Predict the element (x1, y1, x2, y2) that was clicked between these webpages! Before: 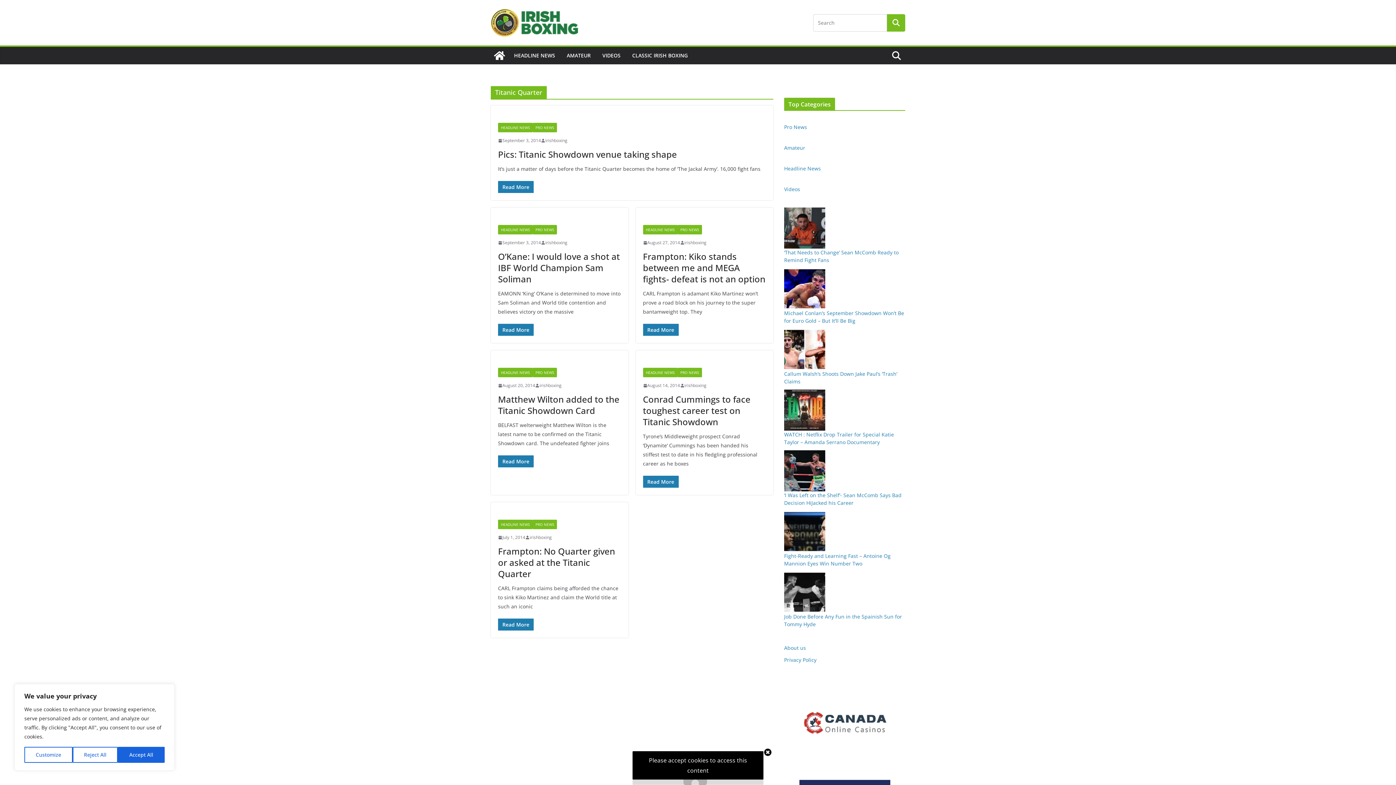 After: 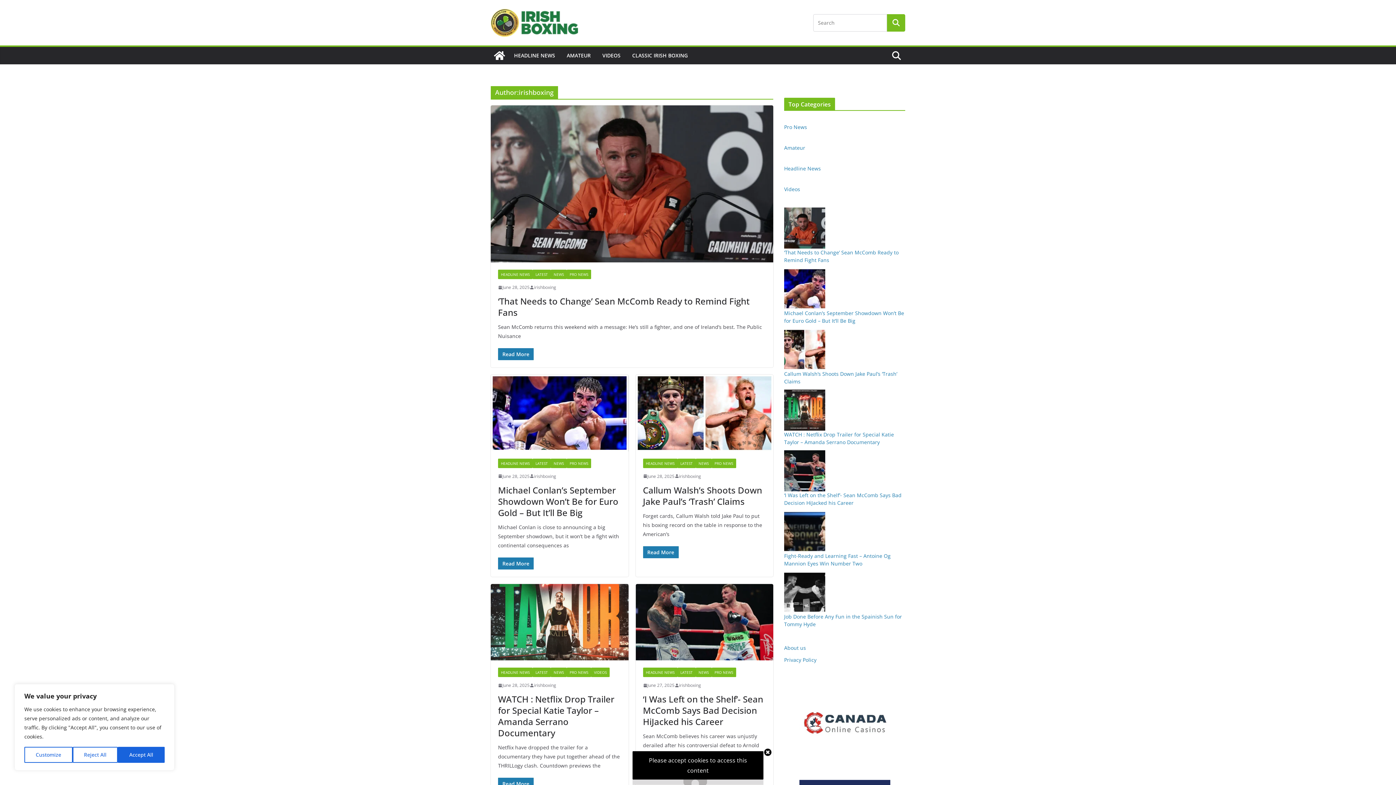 Action: label: irishboxing bbox: (539, 381, 561, 389)